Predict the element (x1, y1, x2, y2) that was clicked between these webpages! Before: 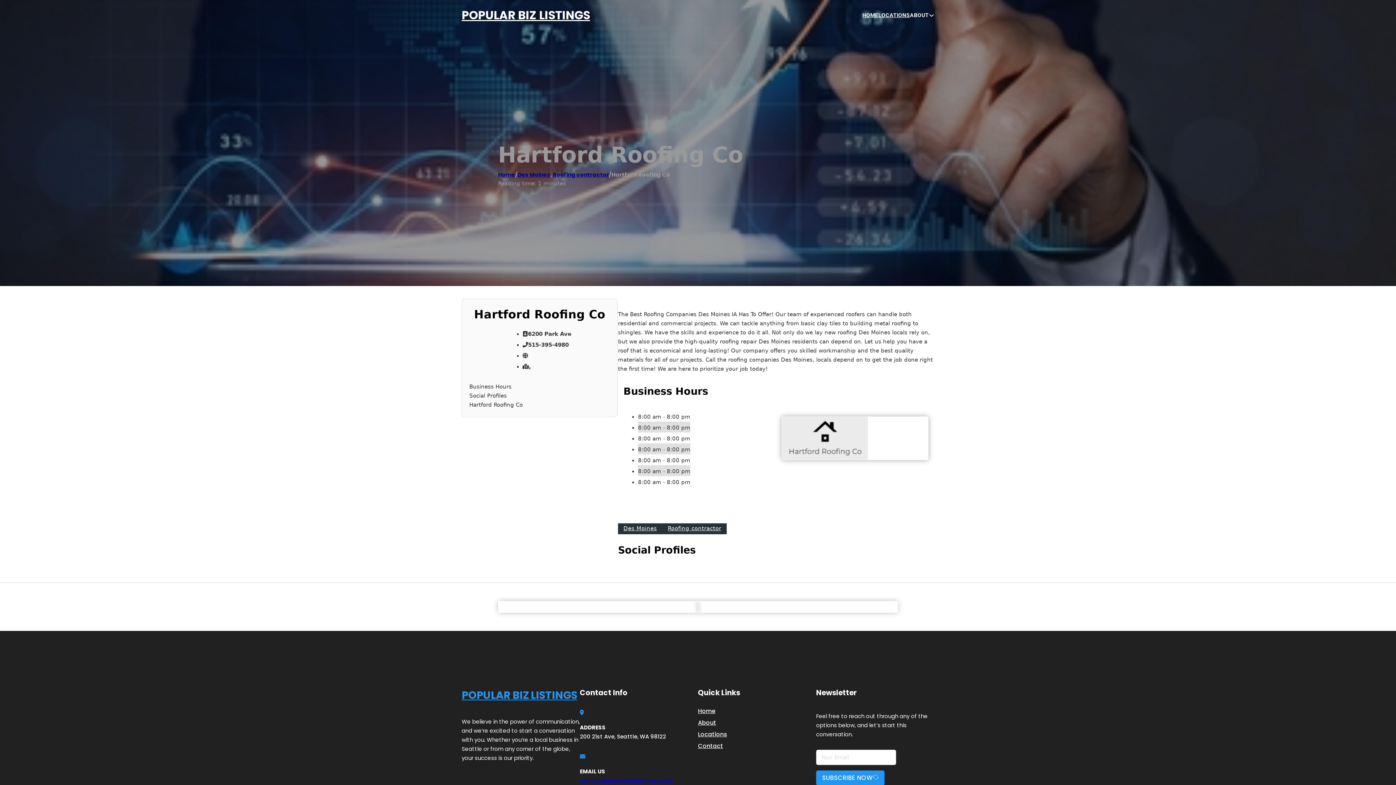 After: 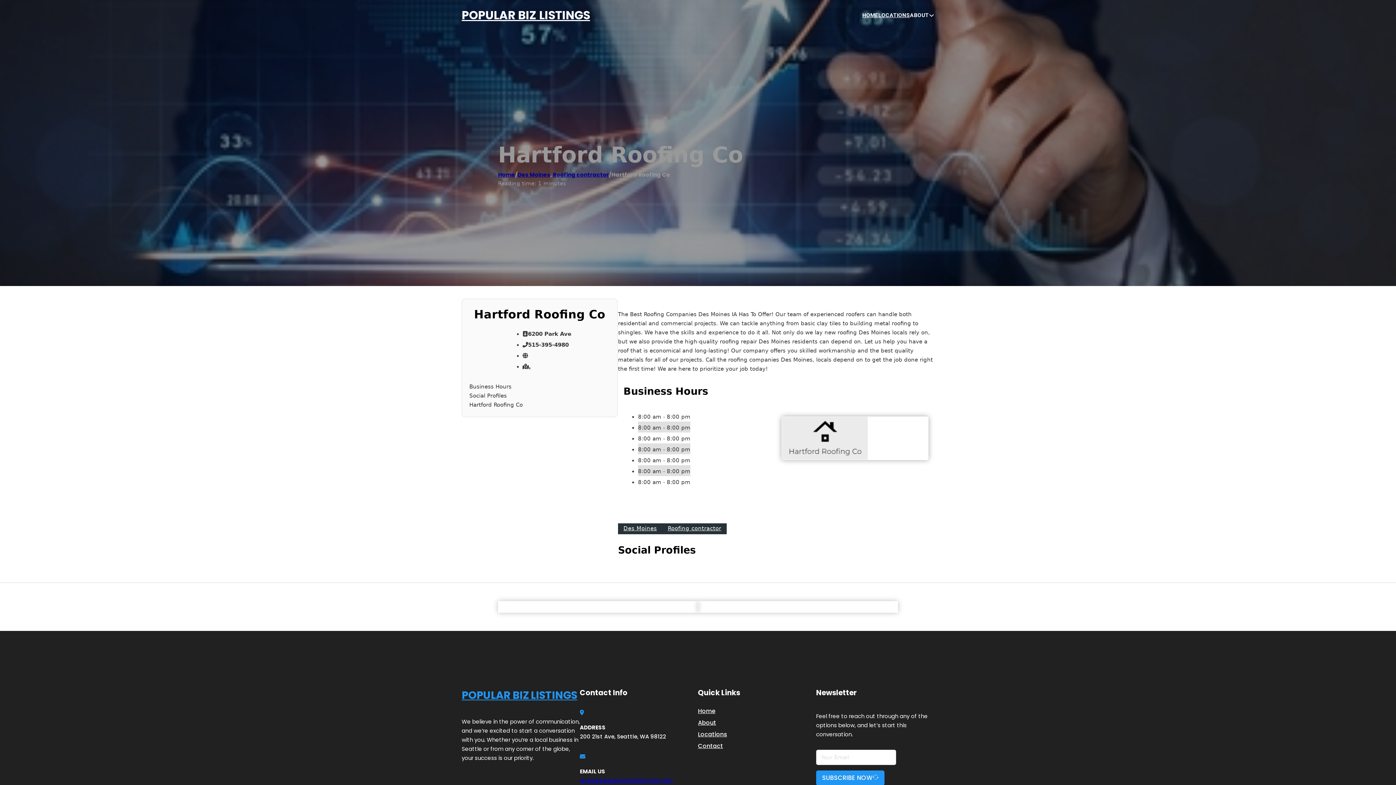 Action: bbox: (528, 363, 531, 370) label: ,